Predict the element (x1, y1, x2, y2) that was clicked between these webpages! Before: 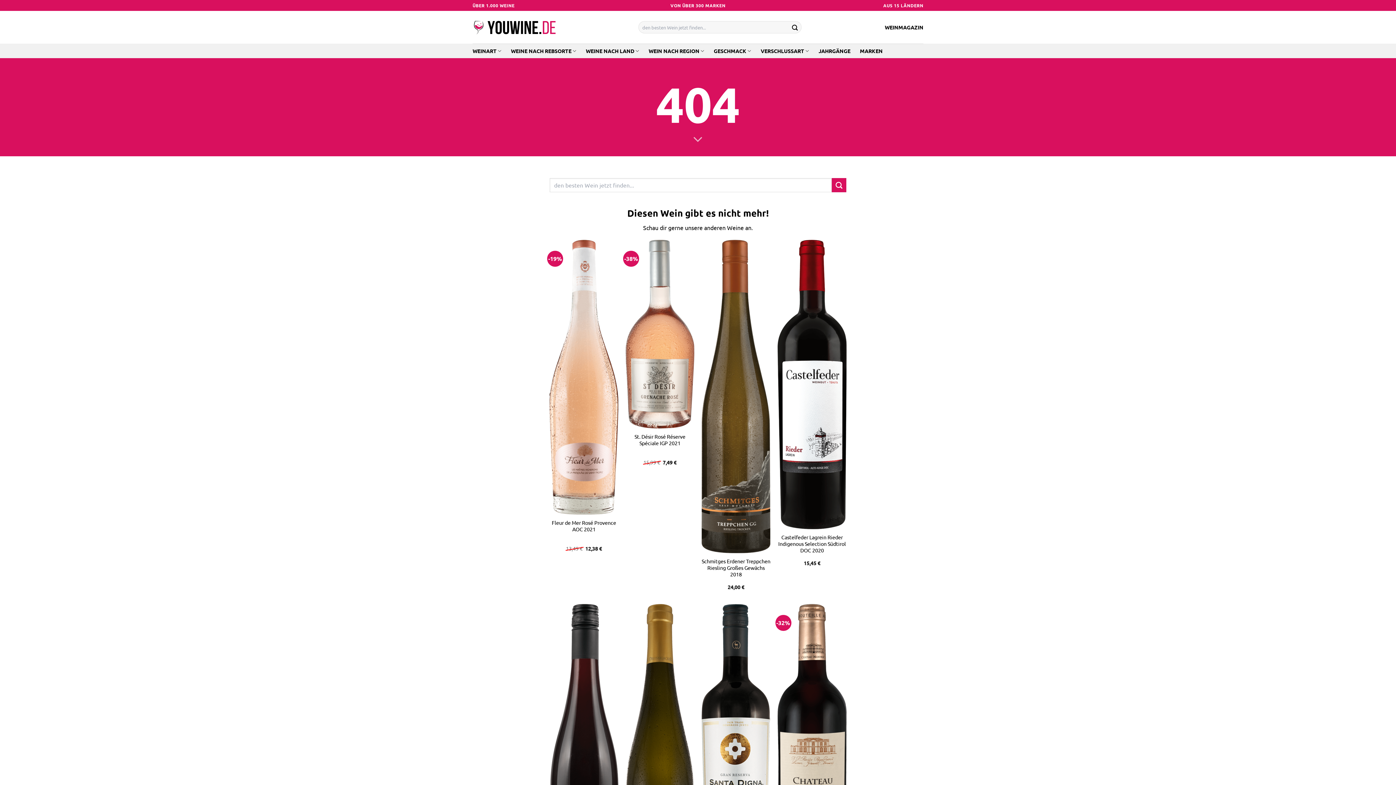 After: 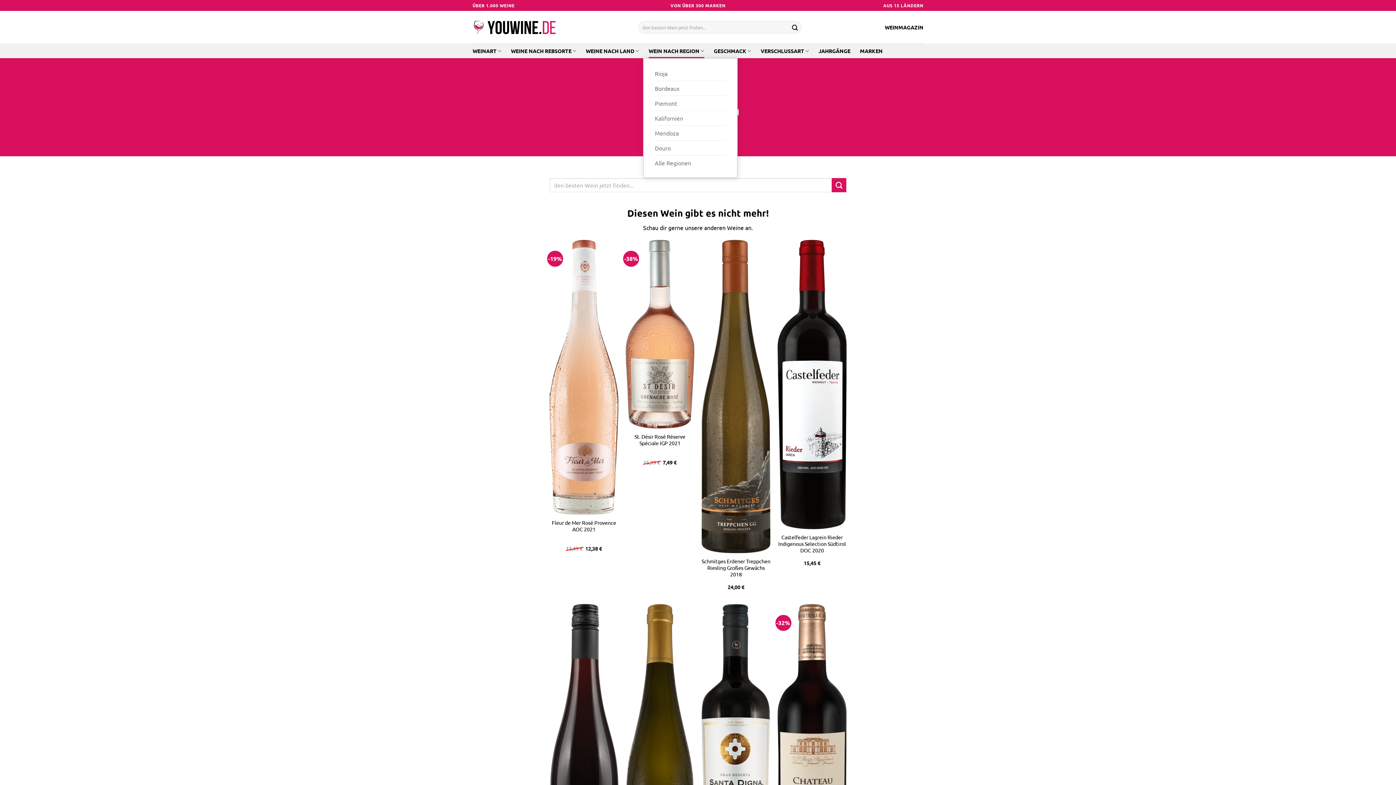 Action: bbox: (648, 43, 704, 58) label: WEIN NACH REGION